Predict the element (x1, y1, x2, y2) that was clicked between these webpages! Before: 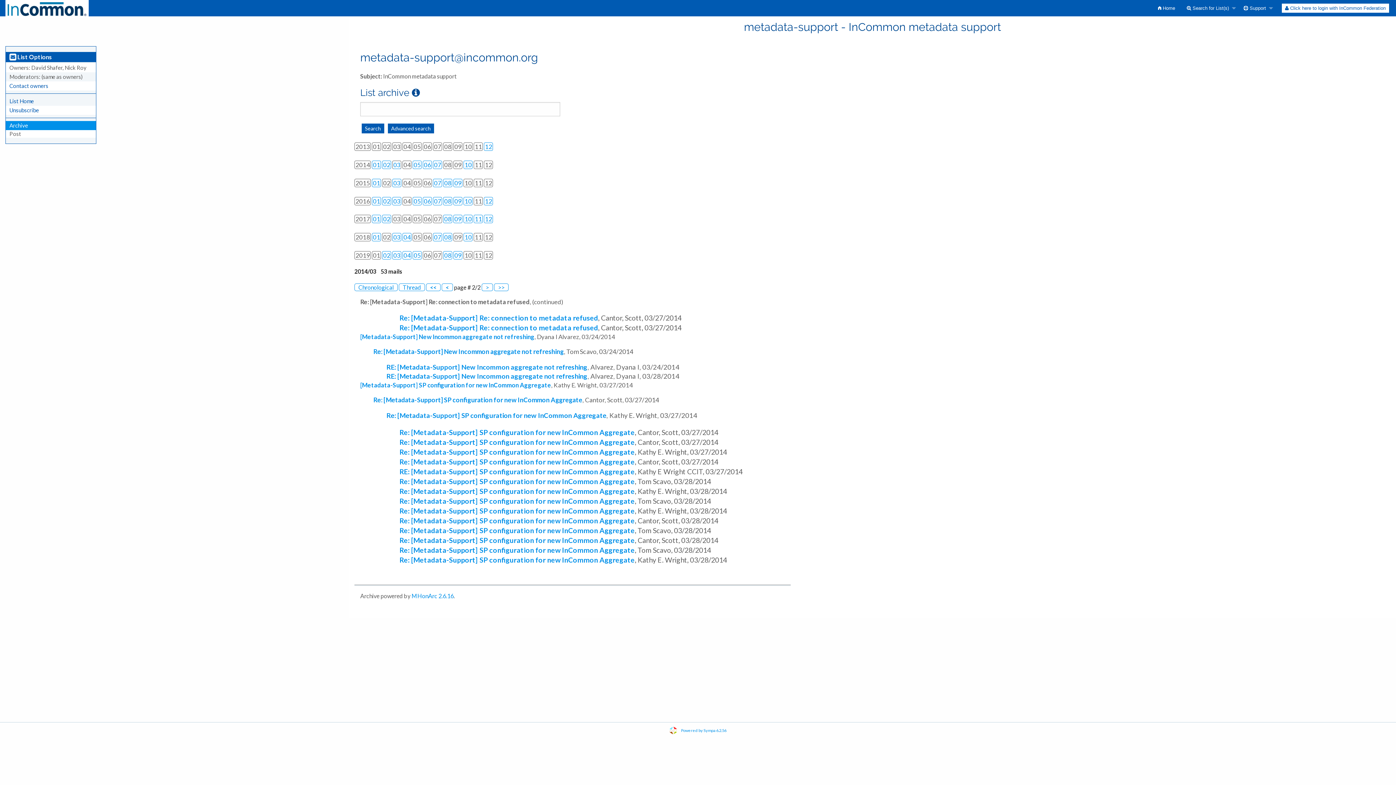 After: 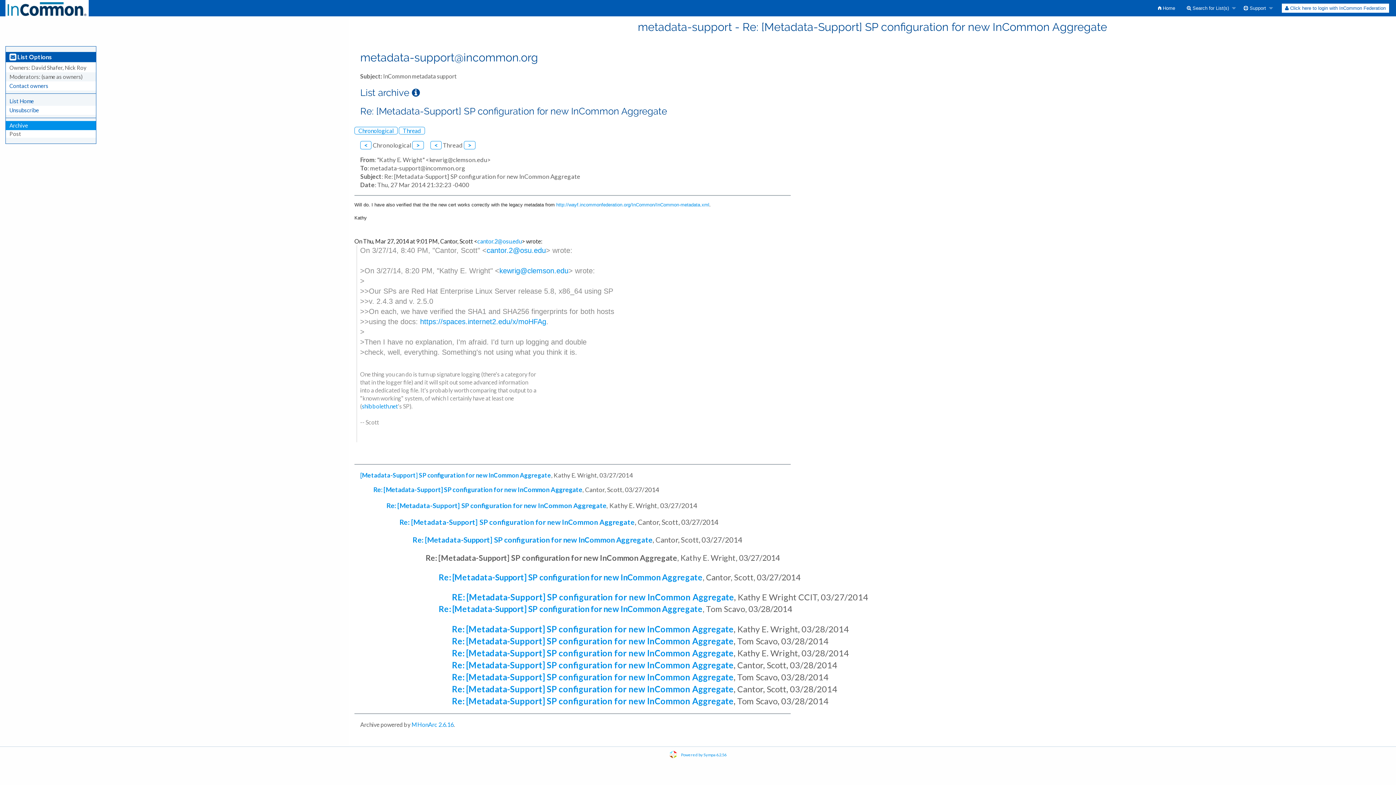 Action: bbox: (399, 447, 634, 456) label: Re: [Metadata-Support] SP configuration for new InCommon Aggregate